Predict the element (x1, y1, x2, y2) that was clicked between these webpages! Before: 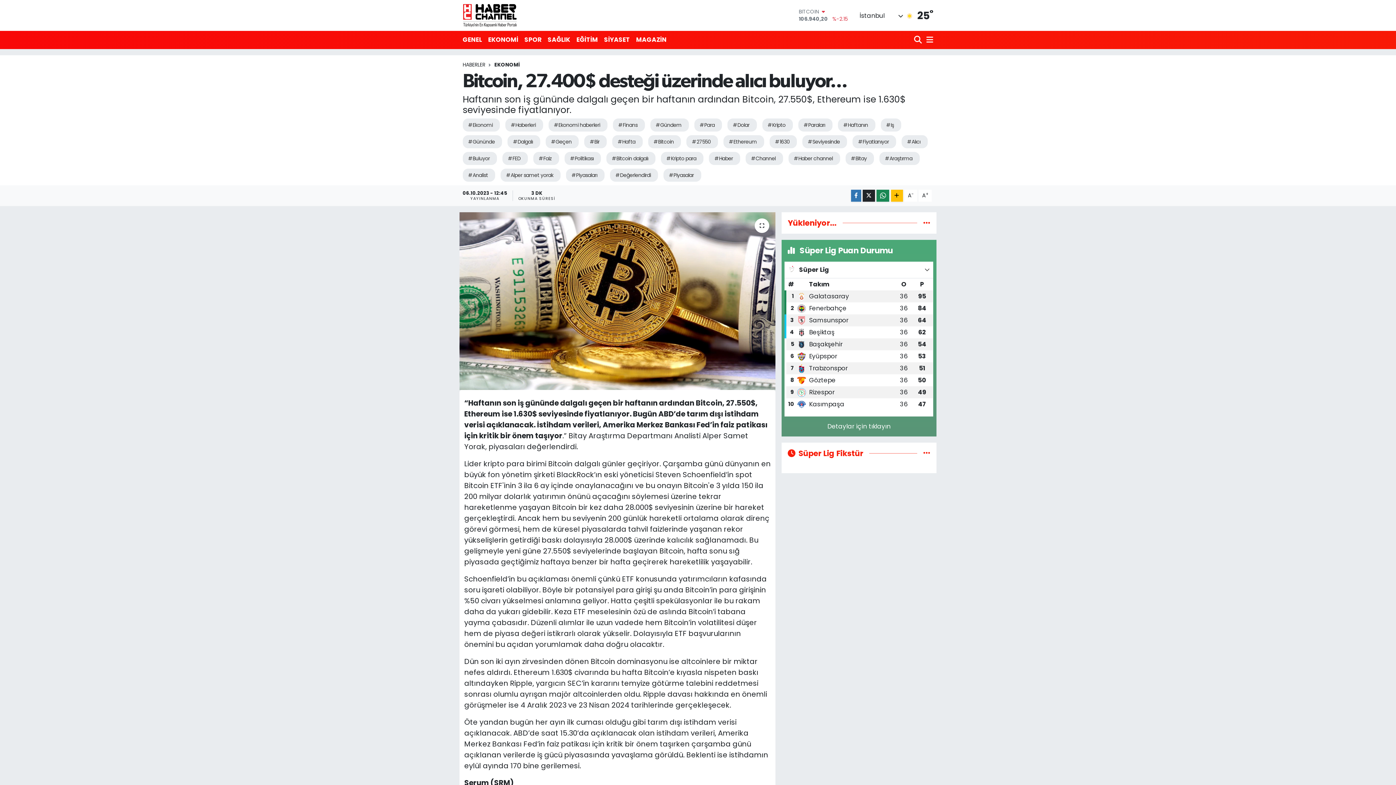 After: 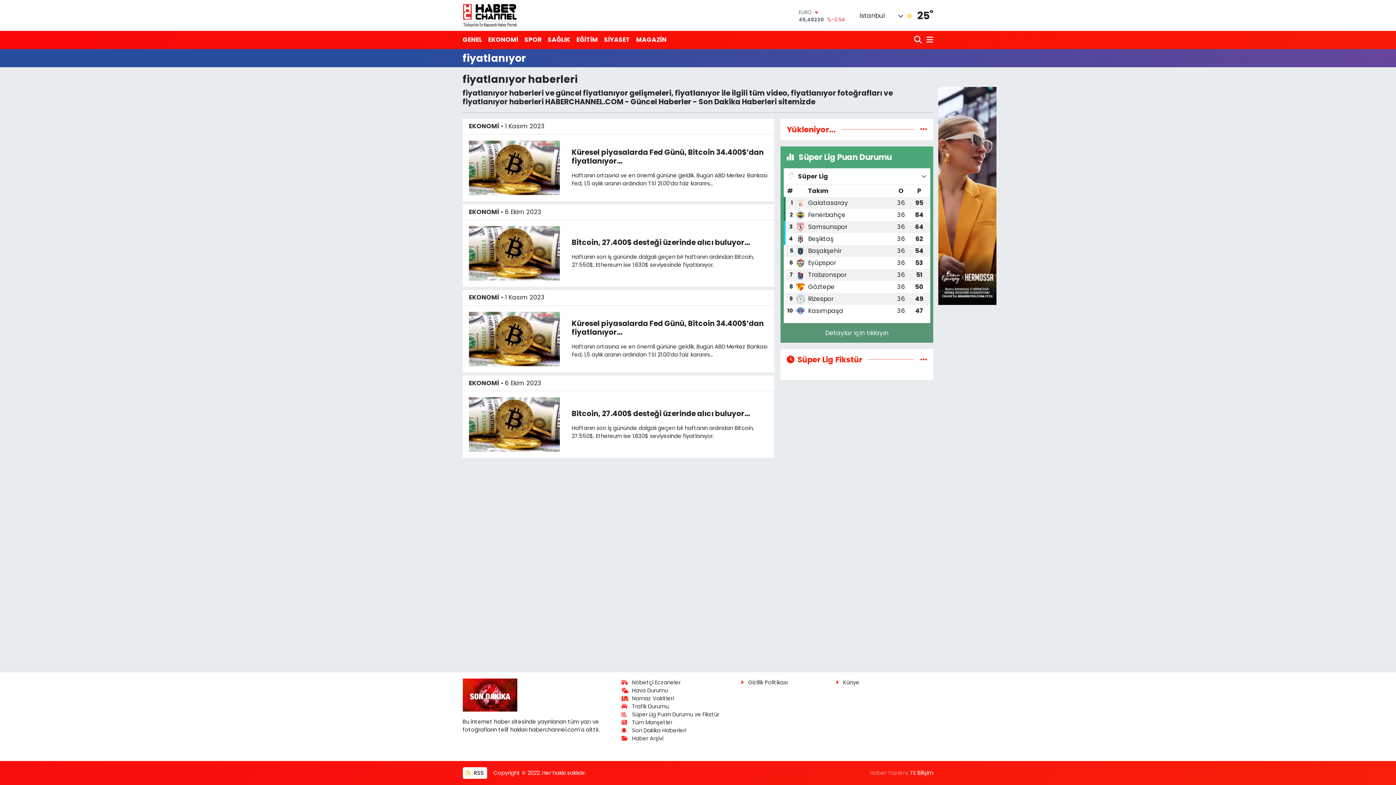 Action: label: #Fiyatlanıyor bbox: (852, 135, 896, 148)